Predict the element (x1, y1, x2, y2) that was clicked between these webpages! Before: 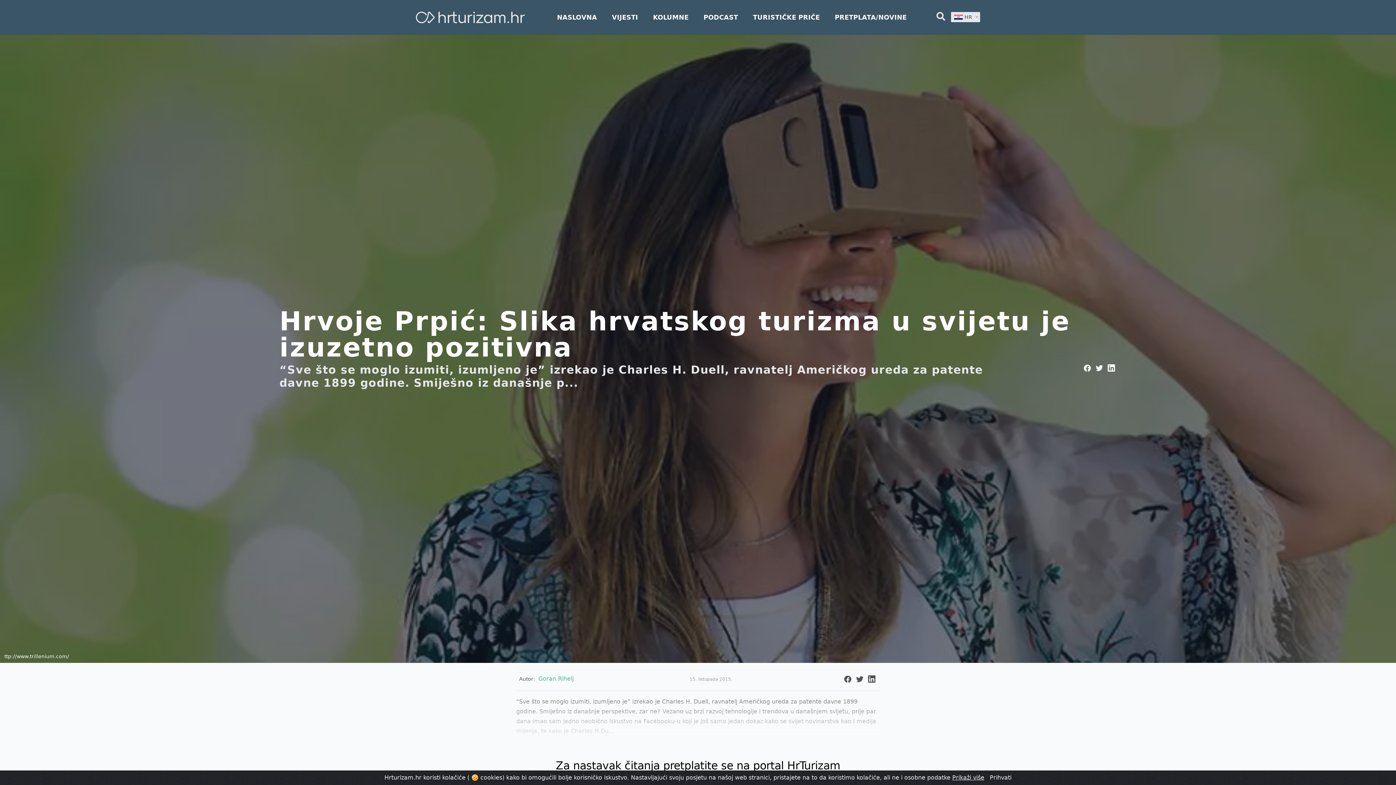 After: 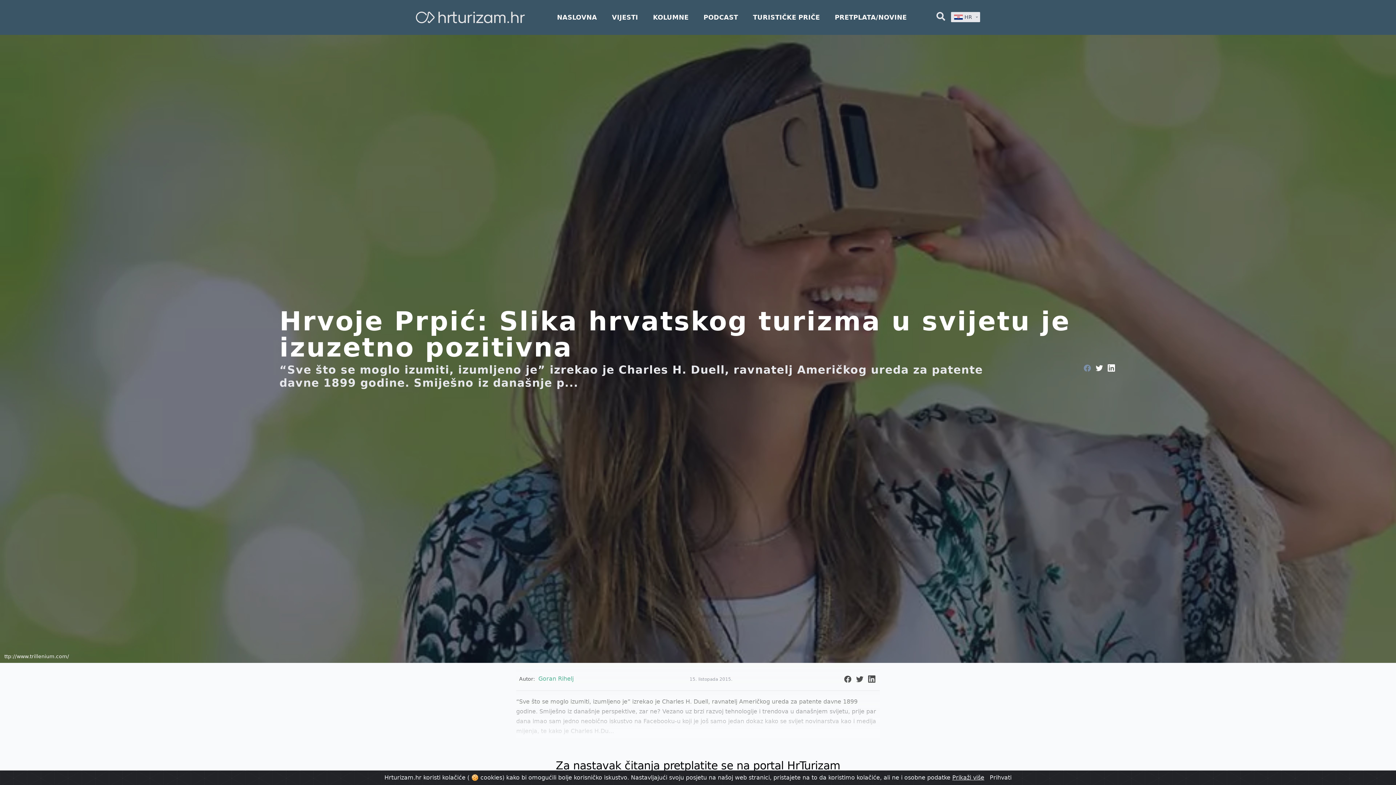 Action: bbox: (1082, 364, 1092, 371)